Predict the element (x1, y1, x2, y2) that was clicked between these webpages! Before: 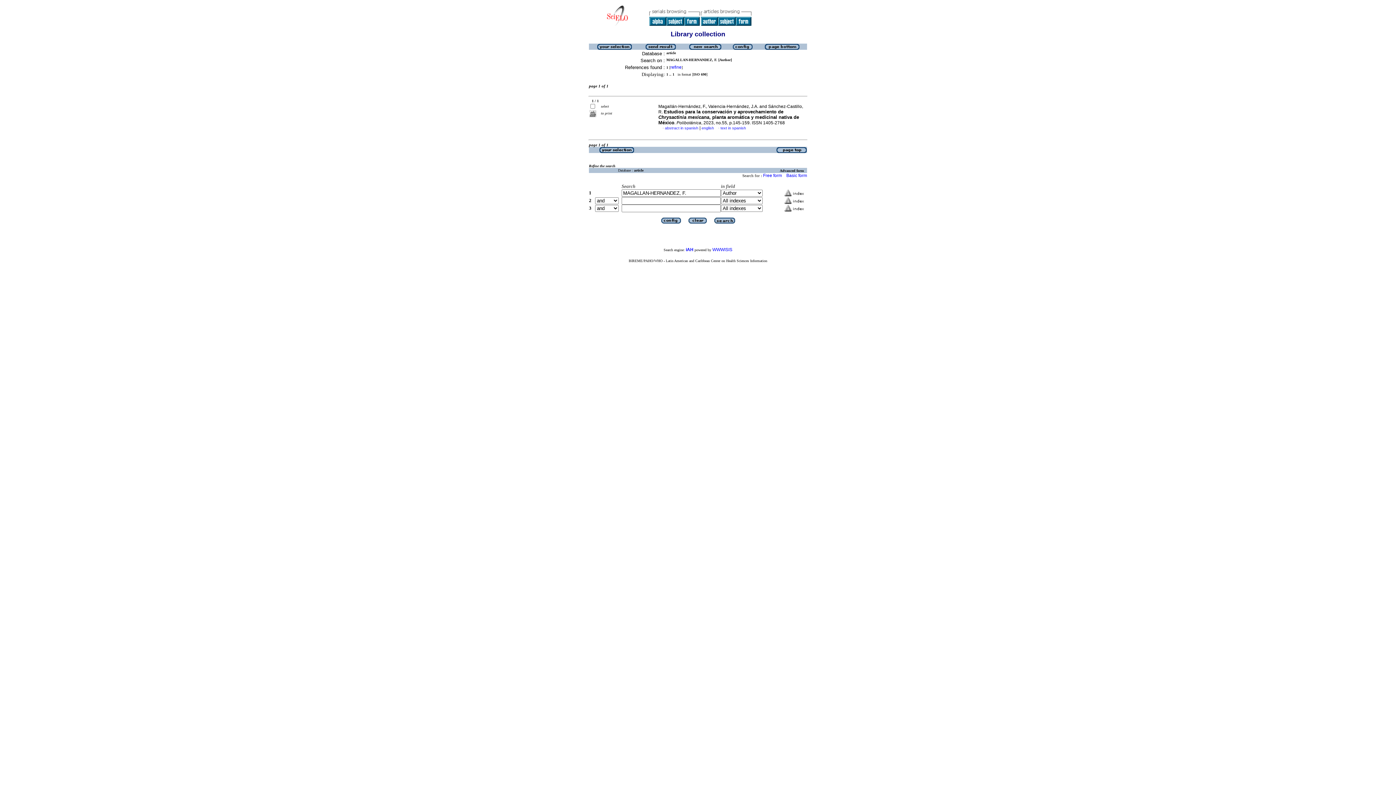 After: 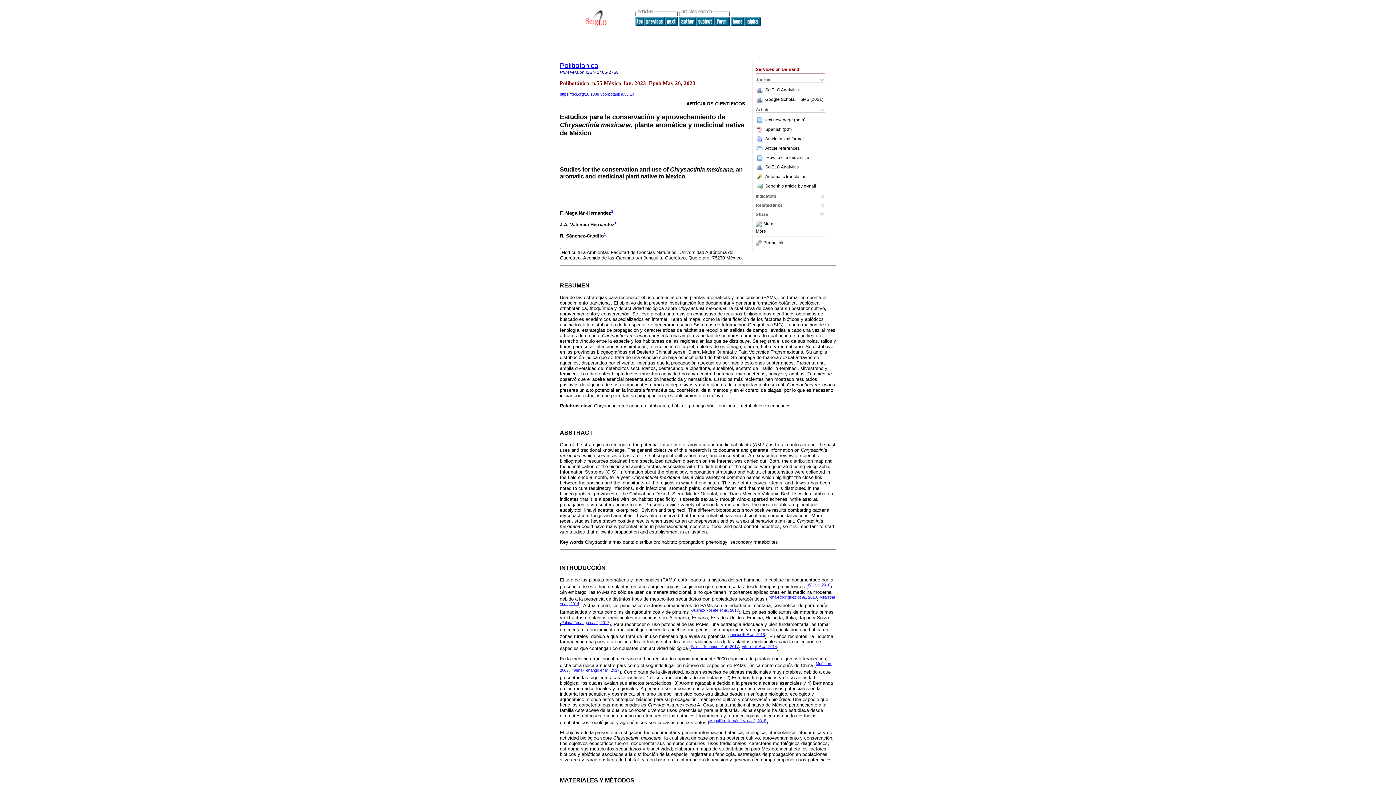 Action: label: text in spanish bbox: (720, 125, 746, 130)